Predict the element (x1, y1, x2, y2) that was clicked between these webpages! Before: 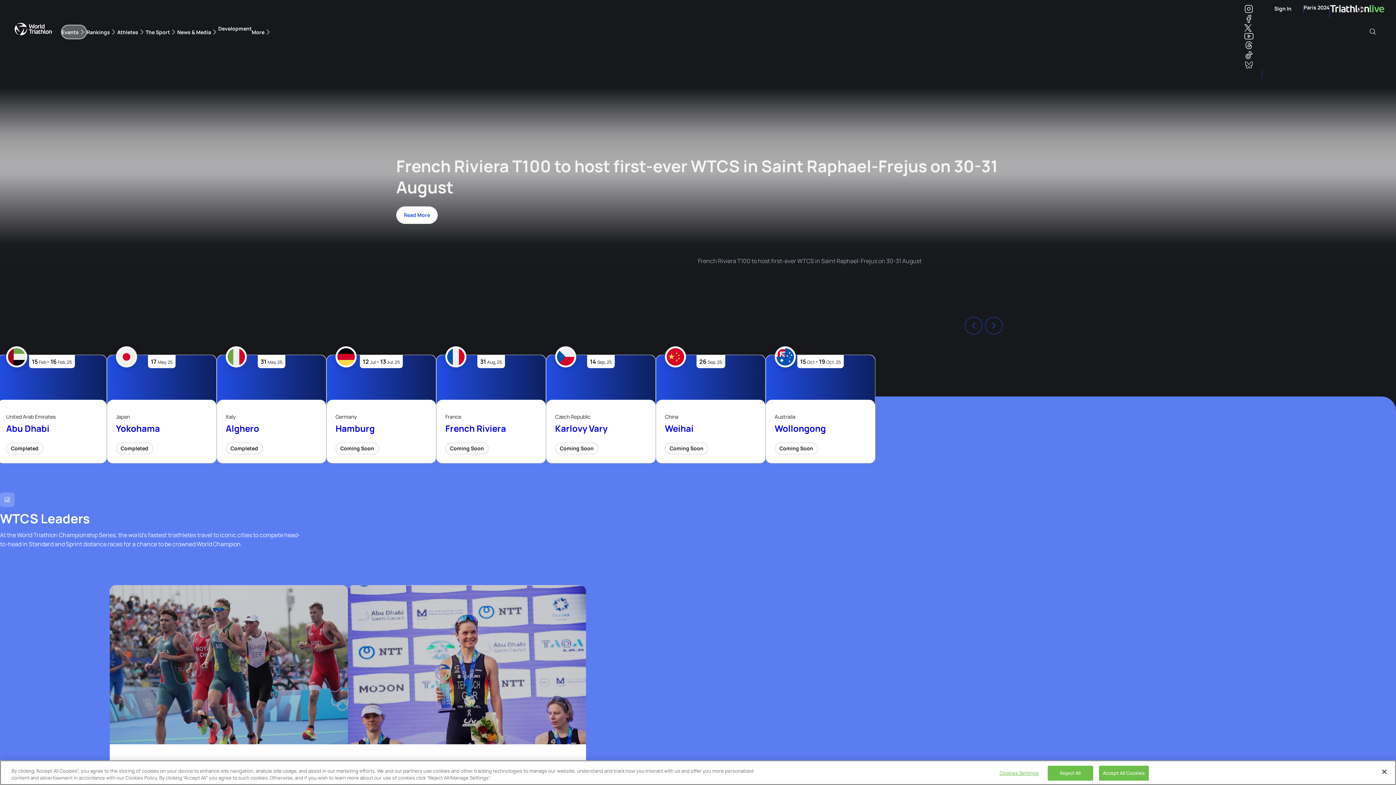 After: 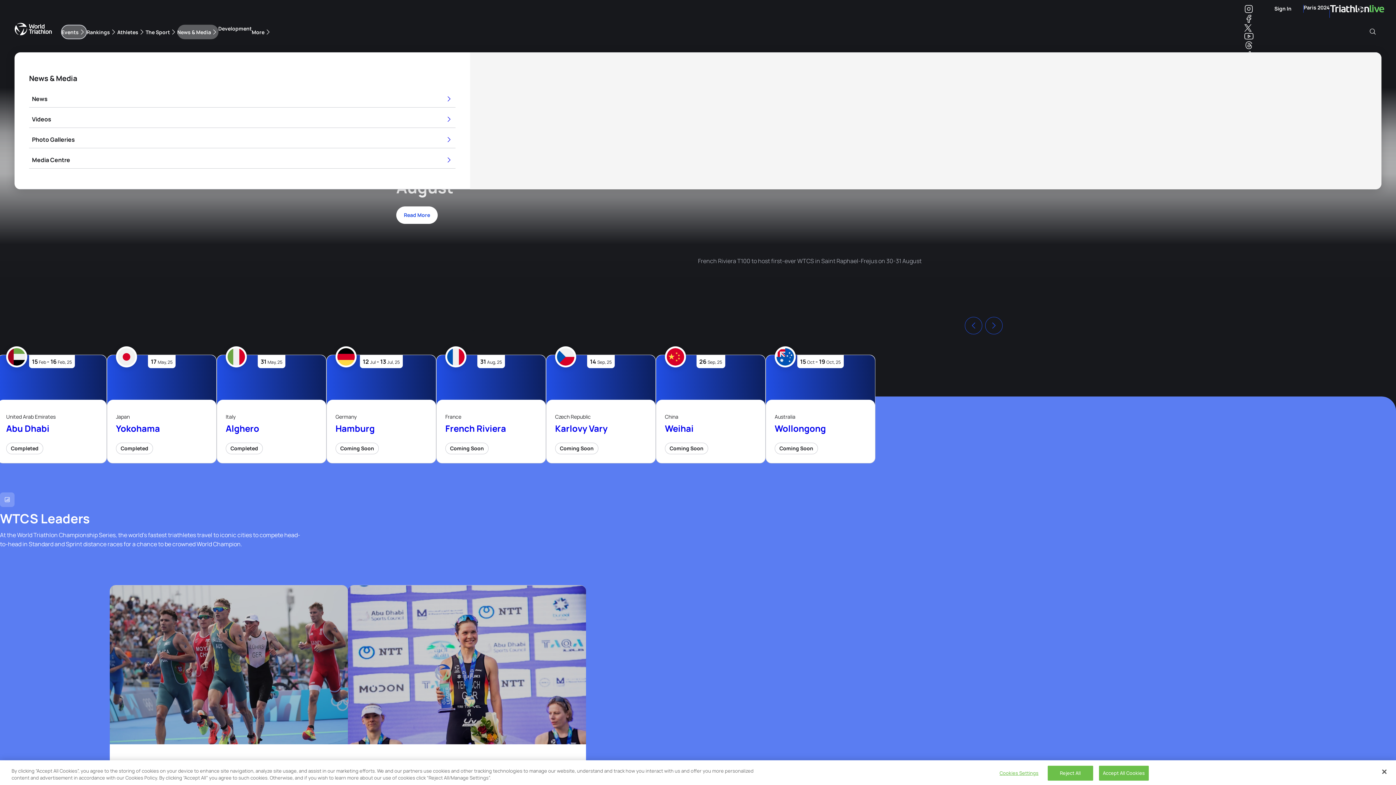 Action: label: News & Media bbox: (177, 24, 218, 39)